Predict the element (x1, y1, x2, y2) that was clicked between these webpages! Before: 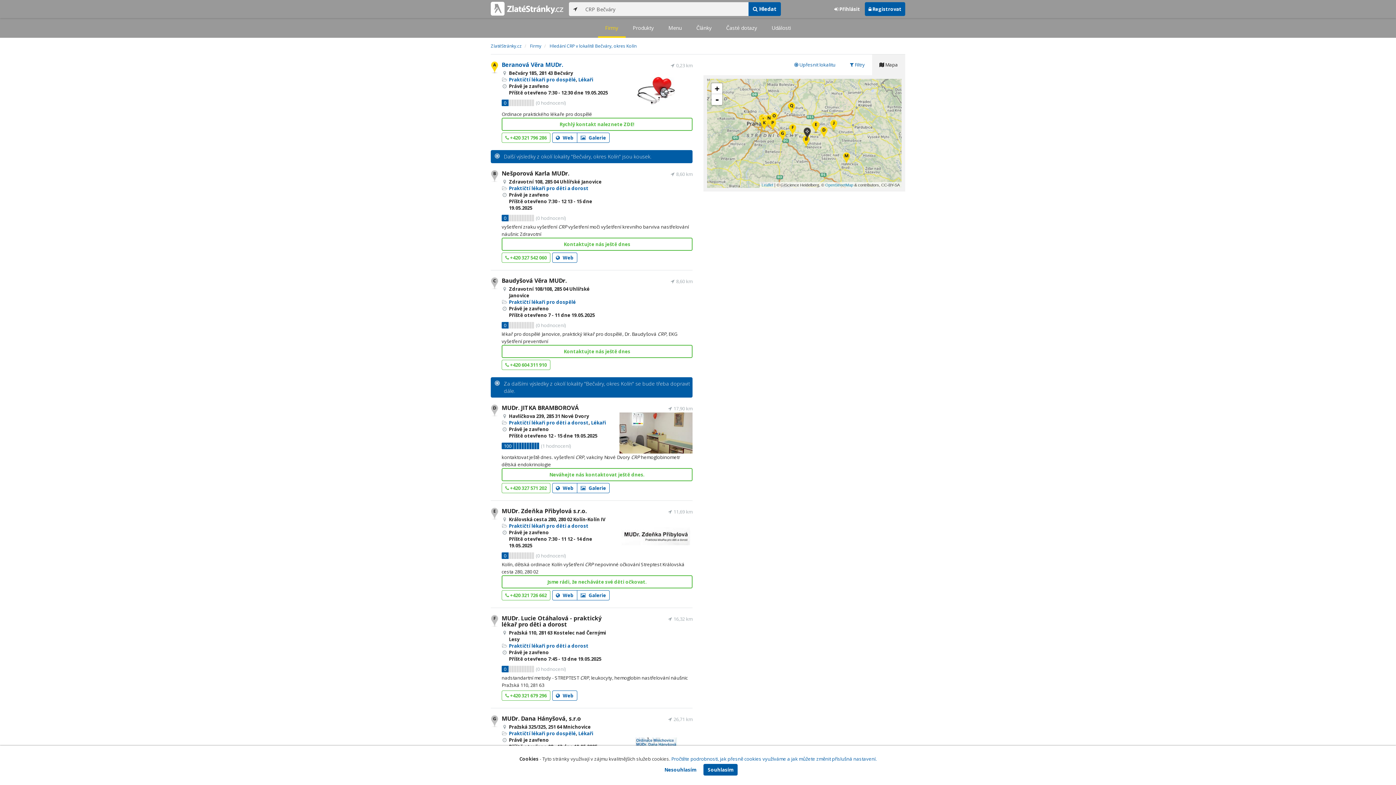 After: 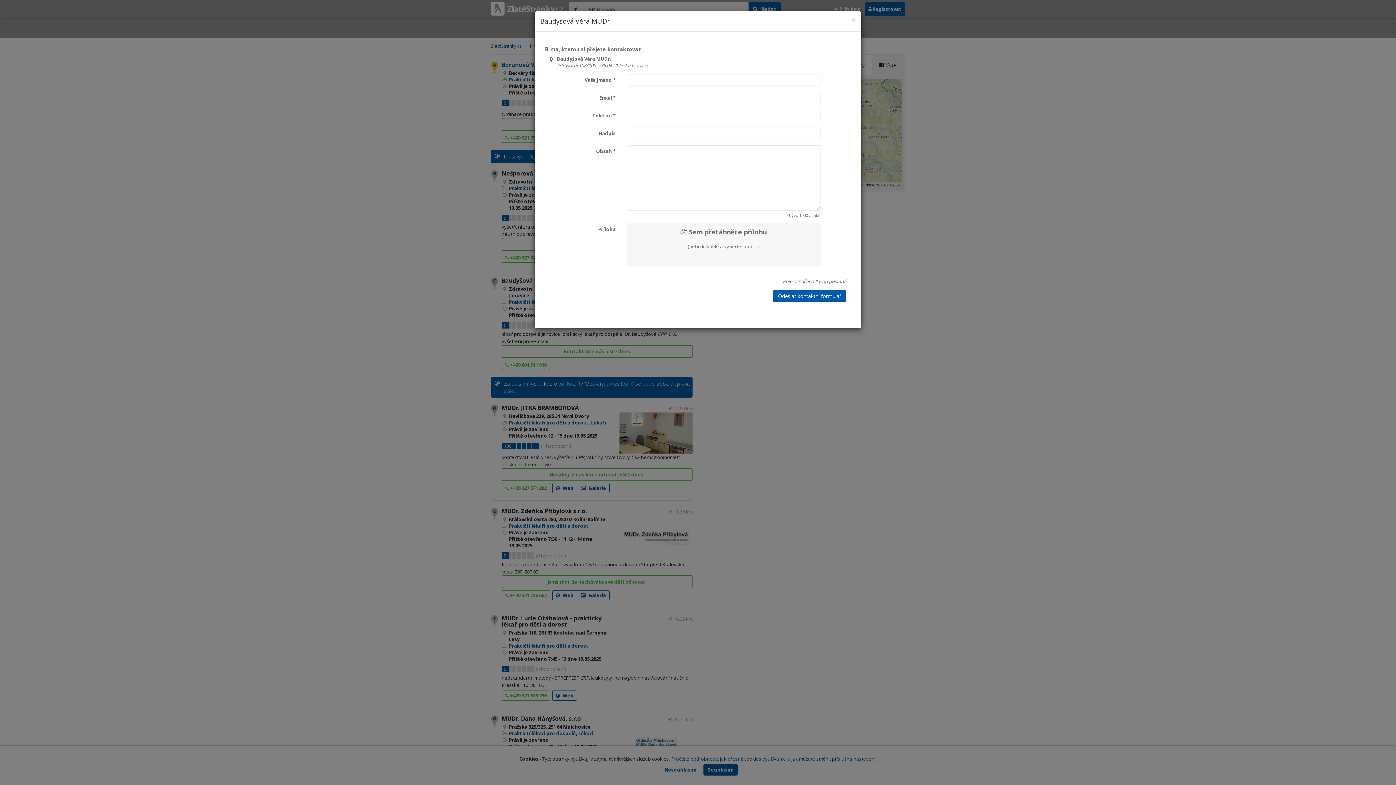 Action: bbox: (501, 345, 692, 358) label: Kontaktujte nás ještě dnes